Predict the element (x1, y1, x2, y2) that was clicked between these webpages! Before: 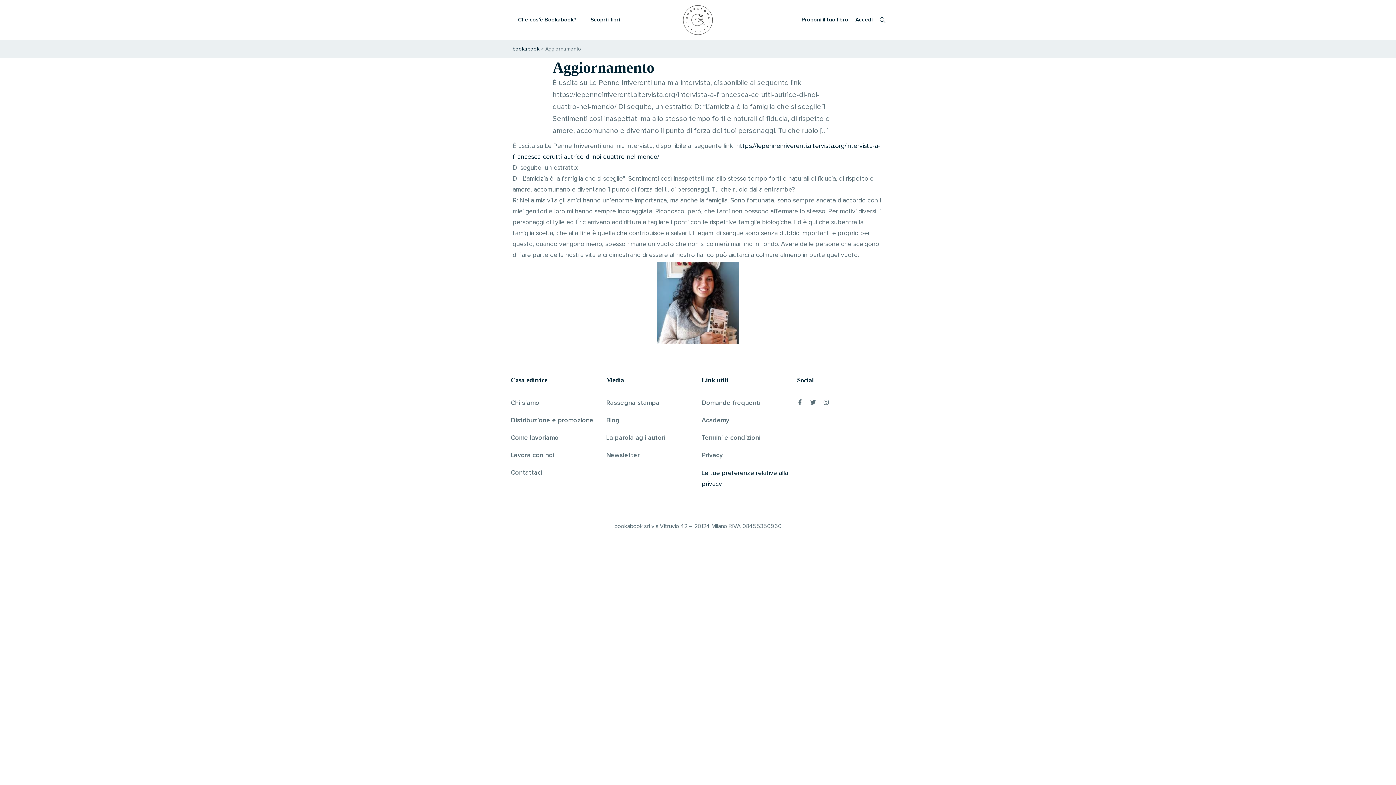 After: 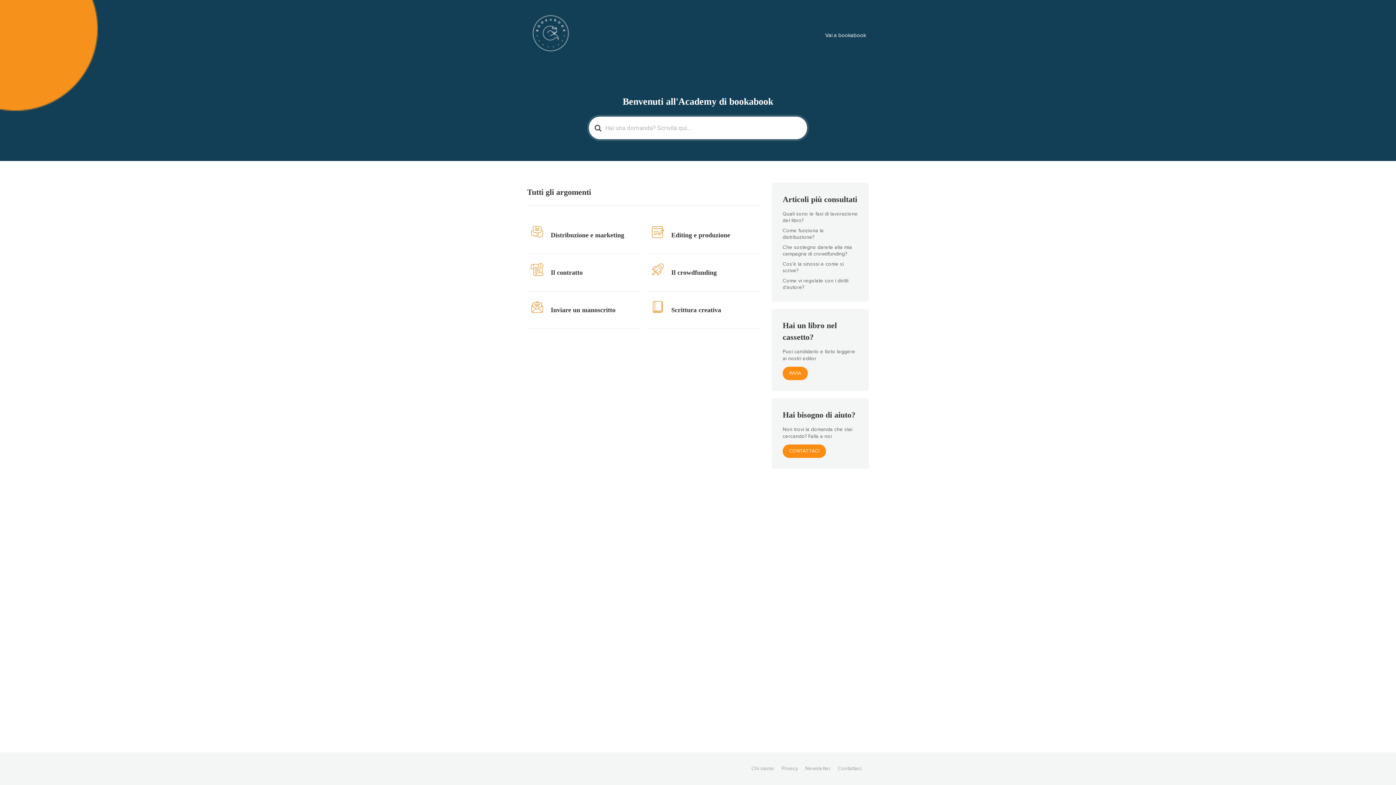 Action: bbox: (701, 417, 729, 424) label: Academy